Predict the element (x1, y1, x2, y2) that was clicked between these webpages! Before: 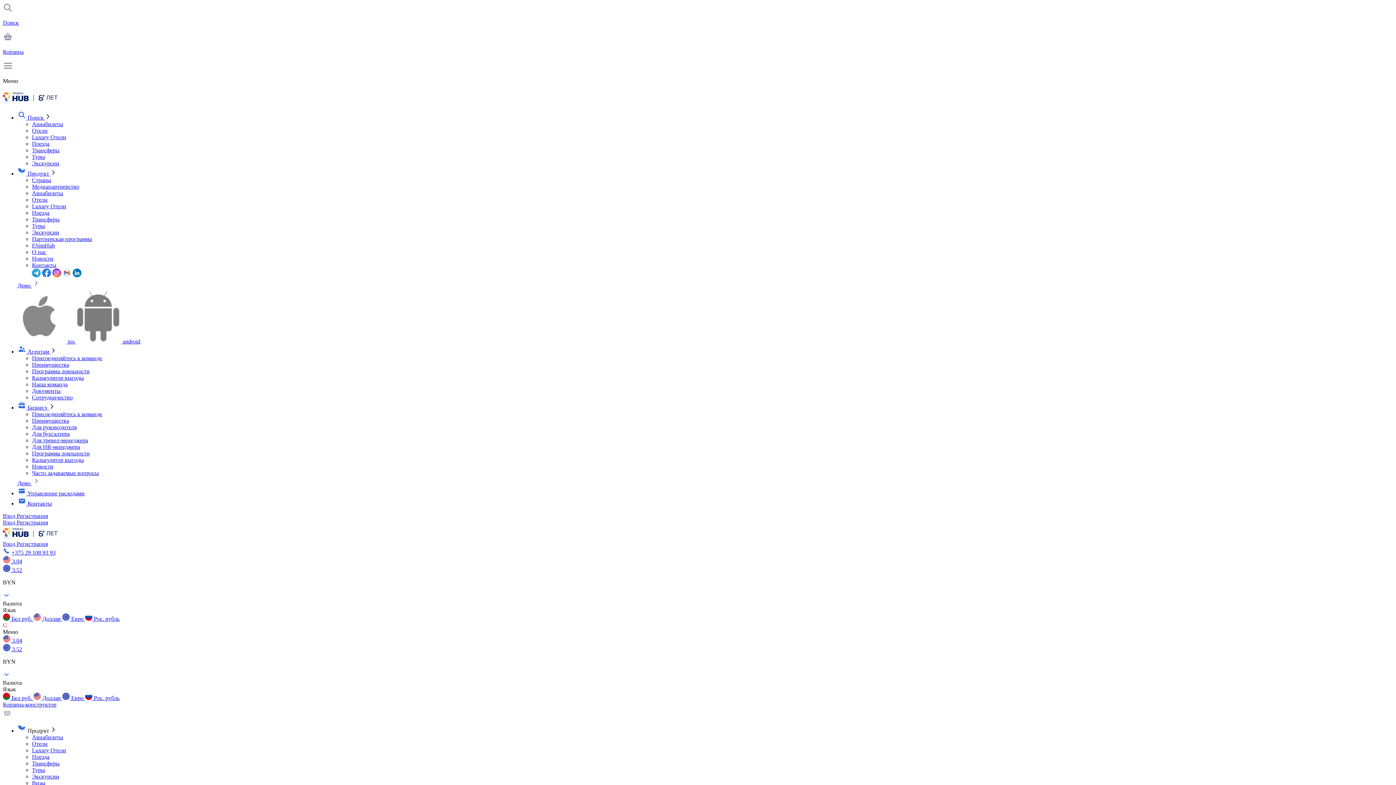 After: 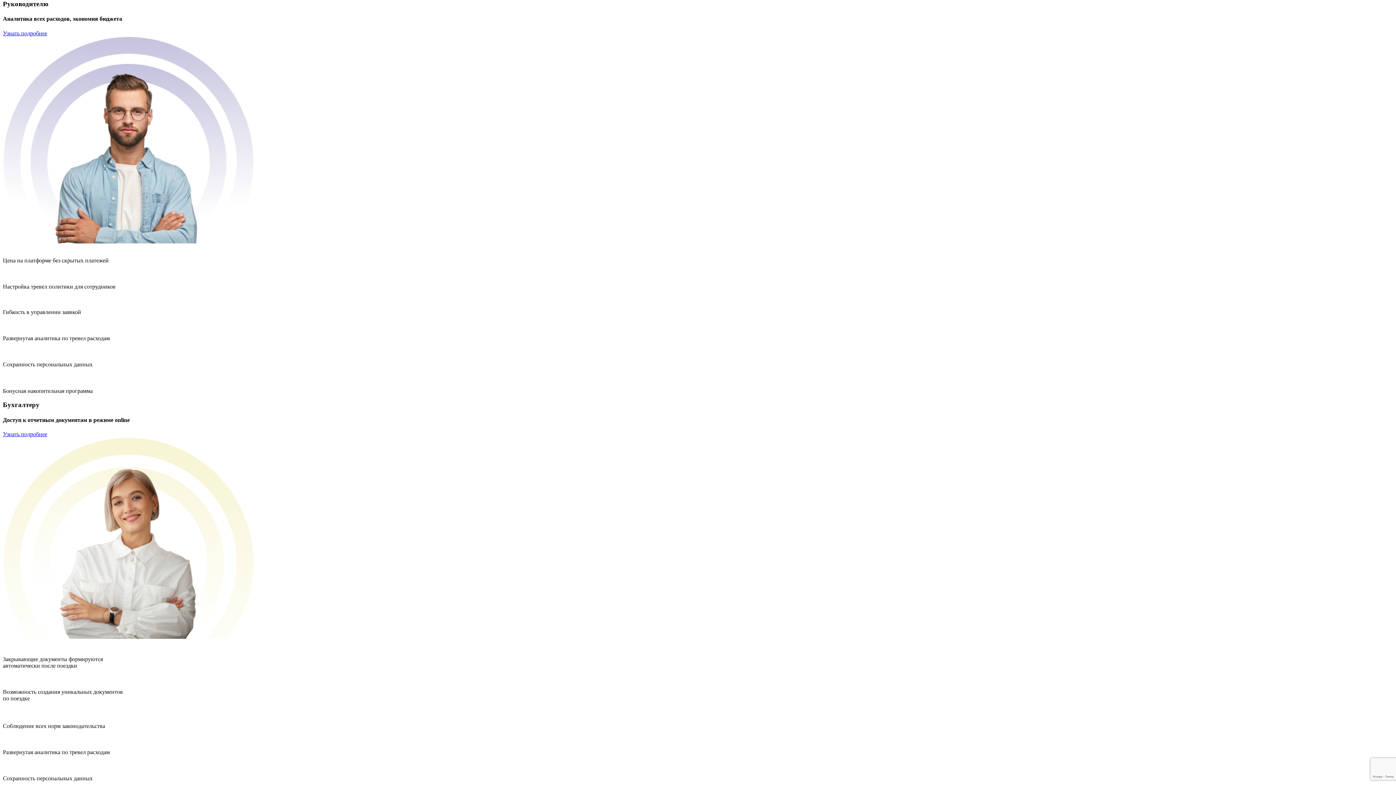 Action: bbox: (32, 424, 76, 430) label: Для руководителя